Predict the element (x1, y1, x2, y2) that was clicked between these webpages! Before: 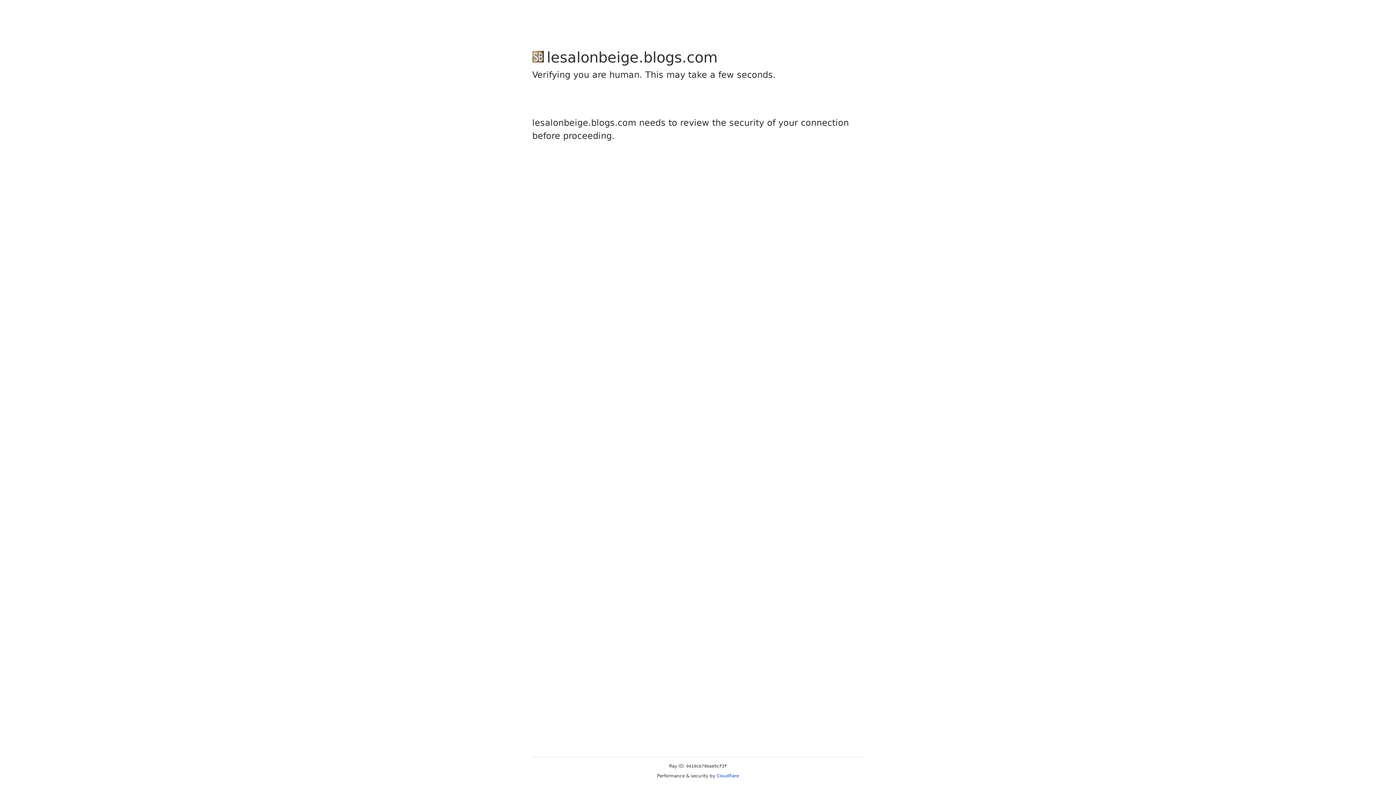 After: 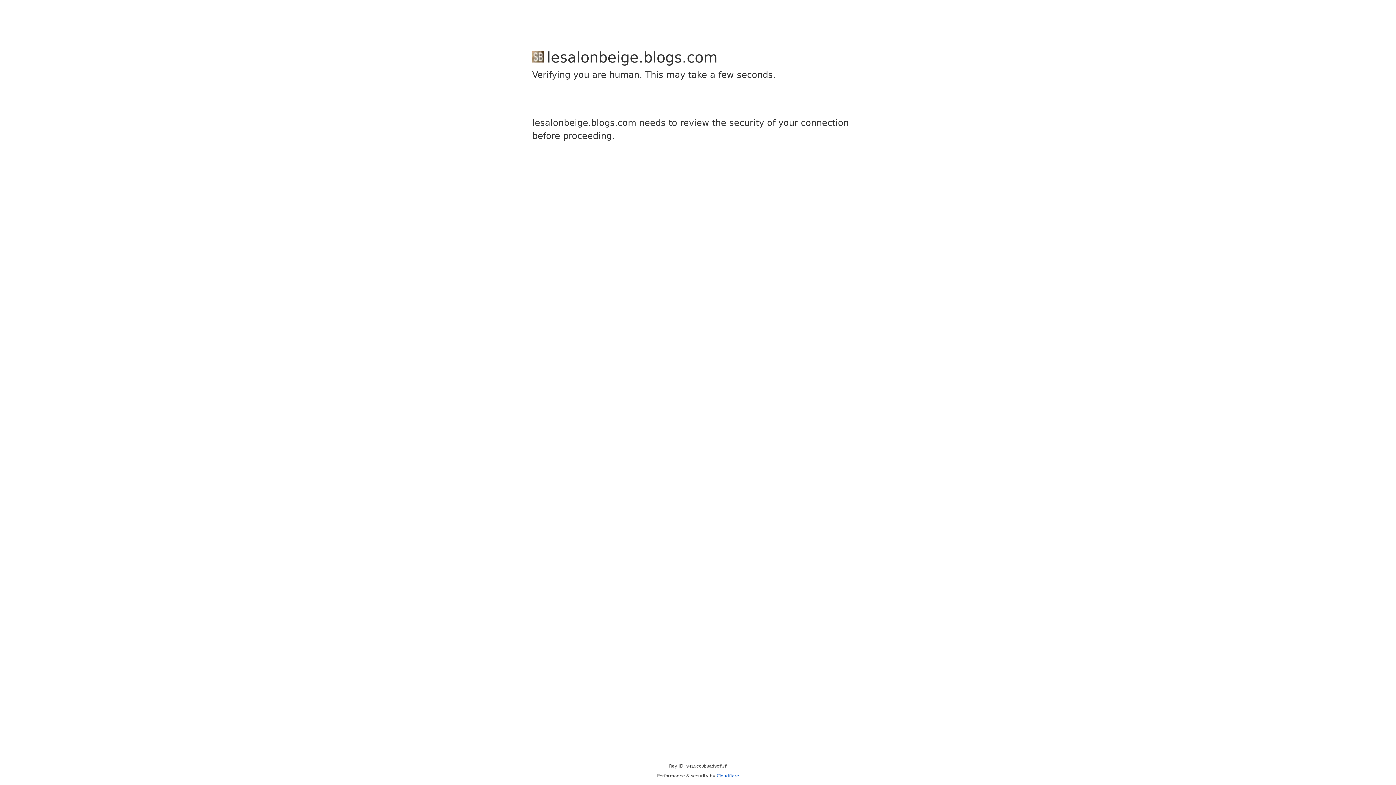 Action: bbox: (716, 773, 739, 778) label: Cloudflare